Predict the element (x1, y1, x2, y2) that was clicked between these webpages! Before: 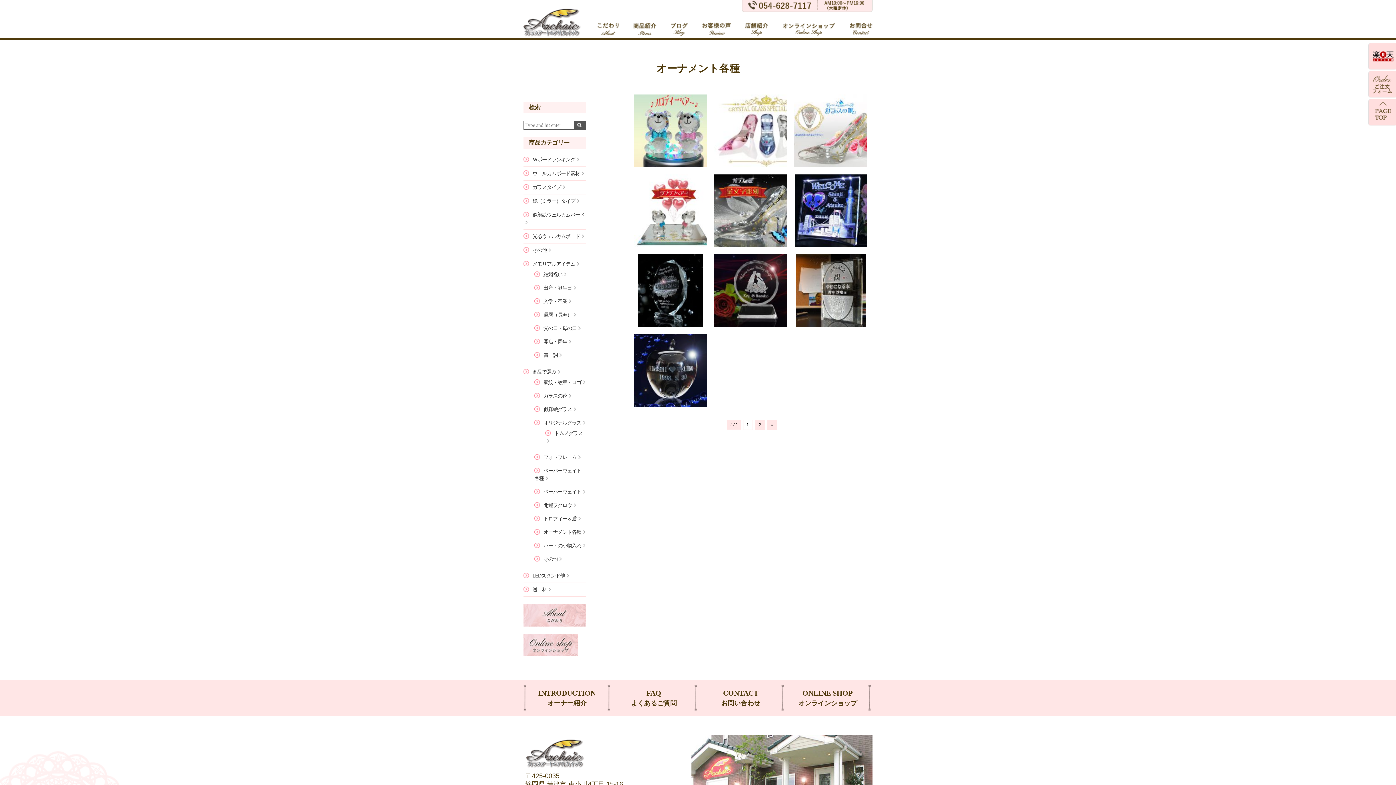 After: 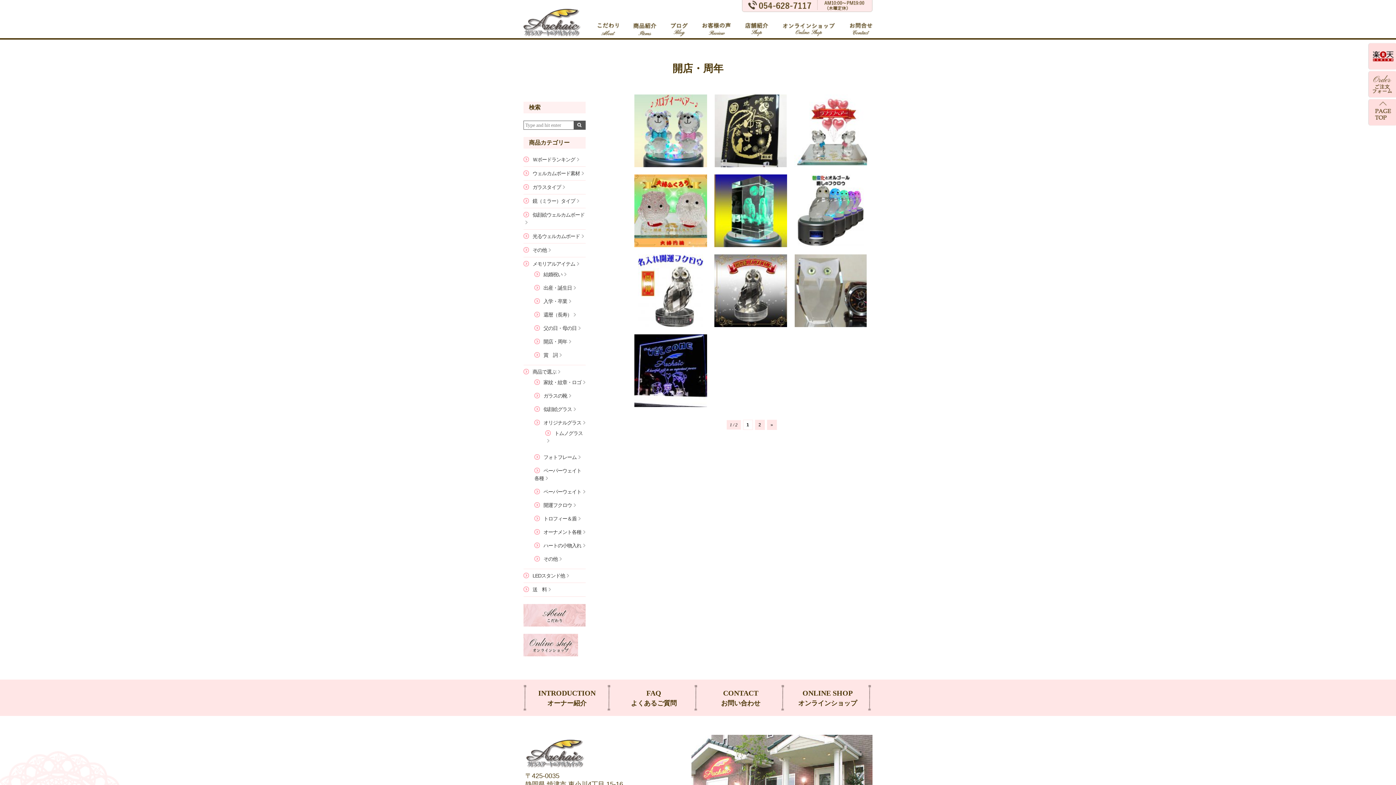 Action: bbox: (543, 338, 571, 344) label: 開店・周年